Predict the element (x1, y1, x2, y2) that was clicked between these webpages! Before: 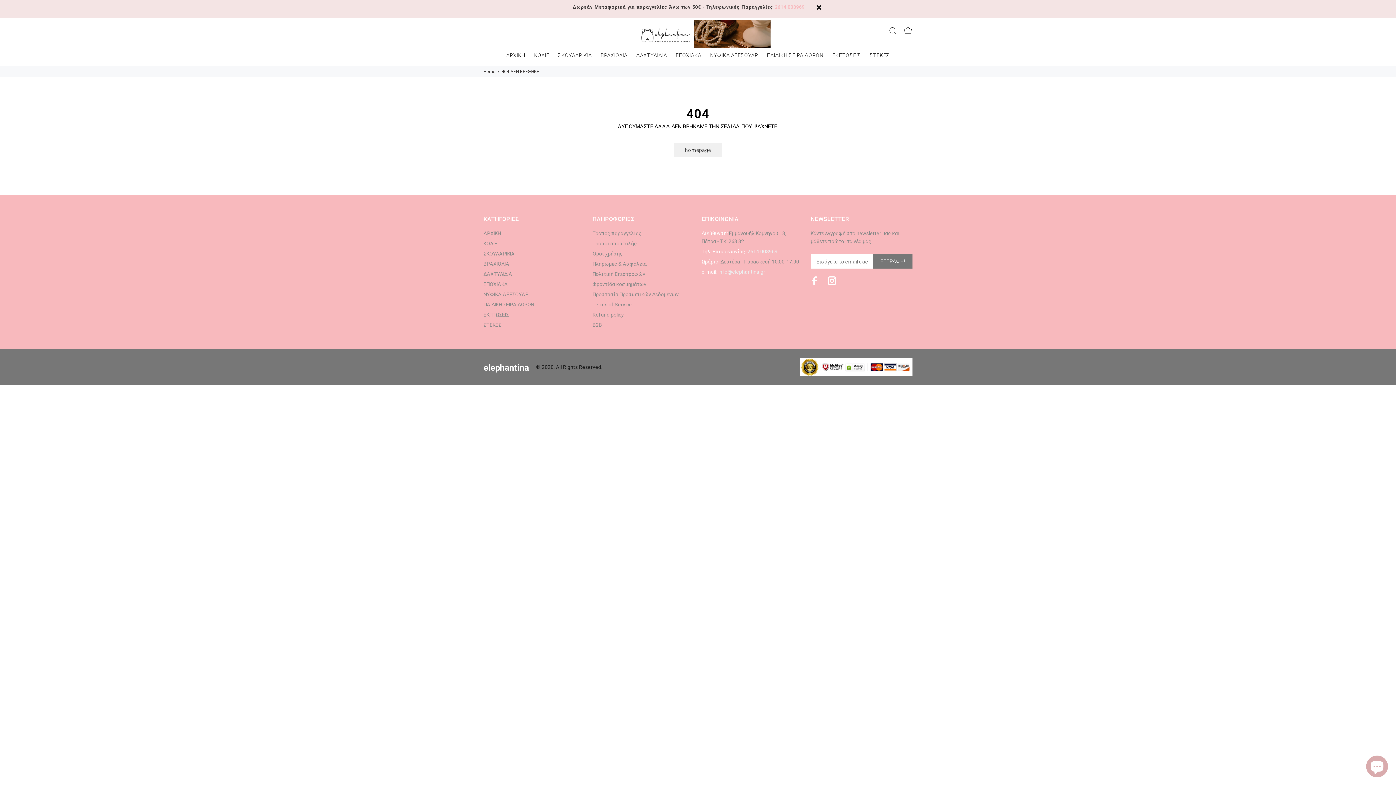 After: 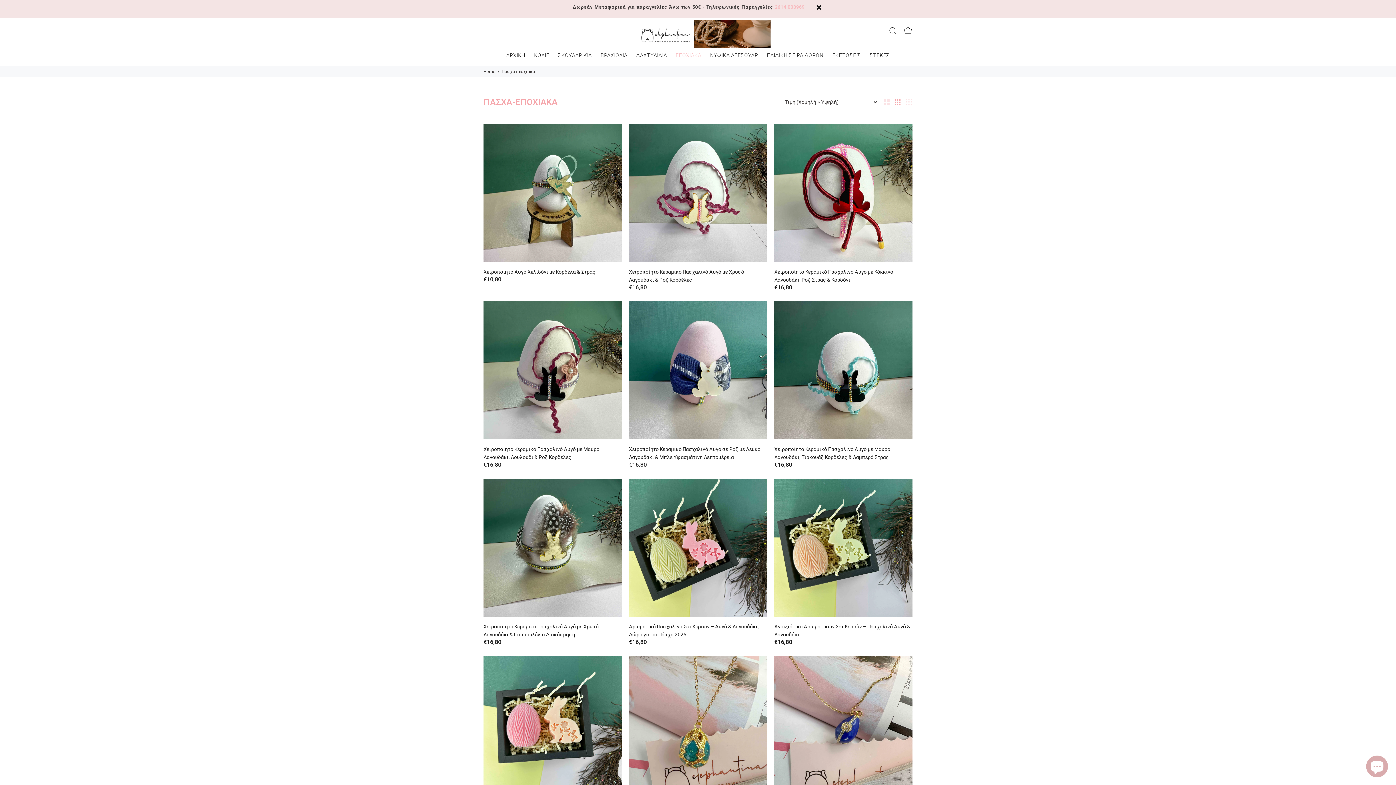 Action: bbox: (671, 52, 705, 66) label: ΕΠΟΧΙΑΚΑ